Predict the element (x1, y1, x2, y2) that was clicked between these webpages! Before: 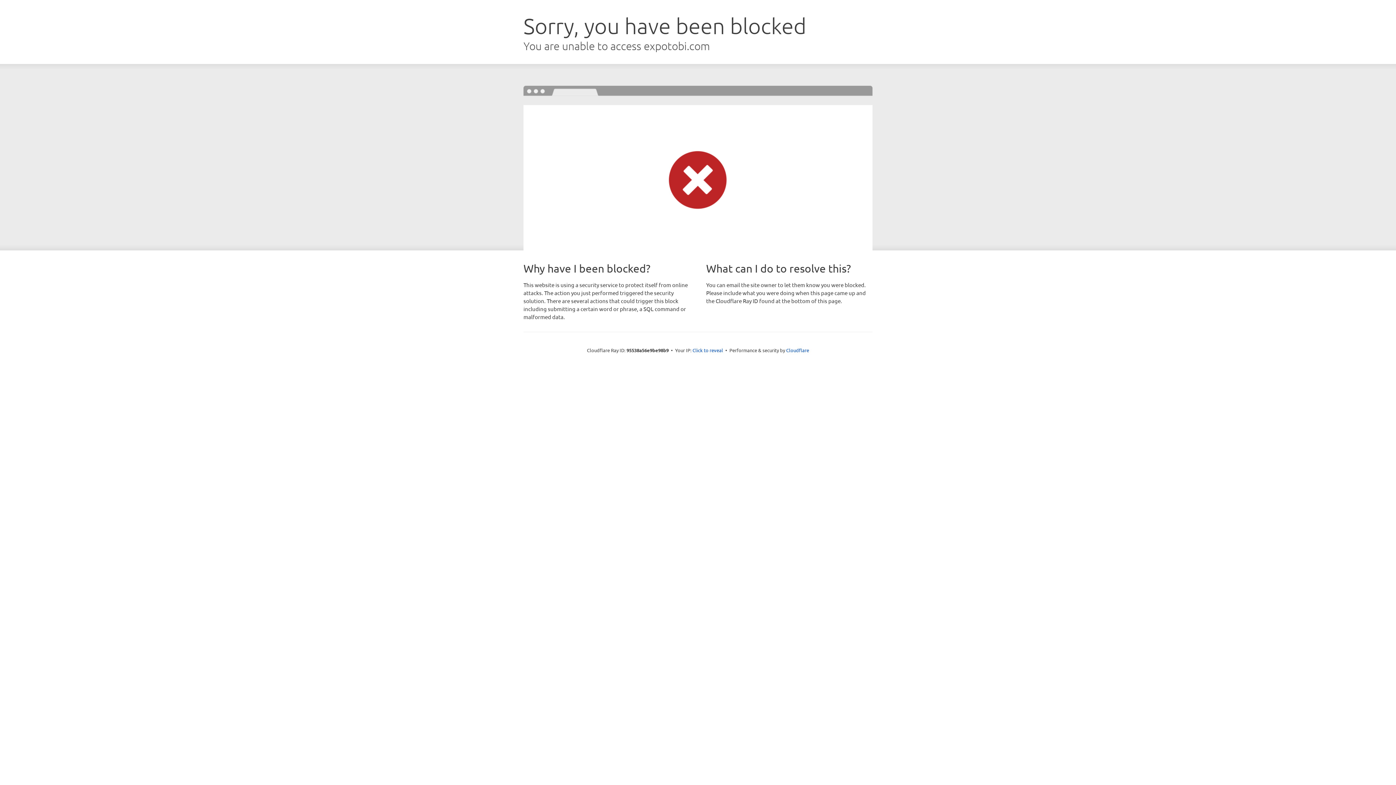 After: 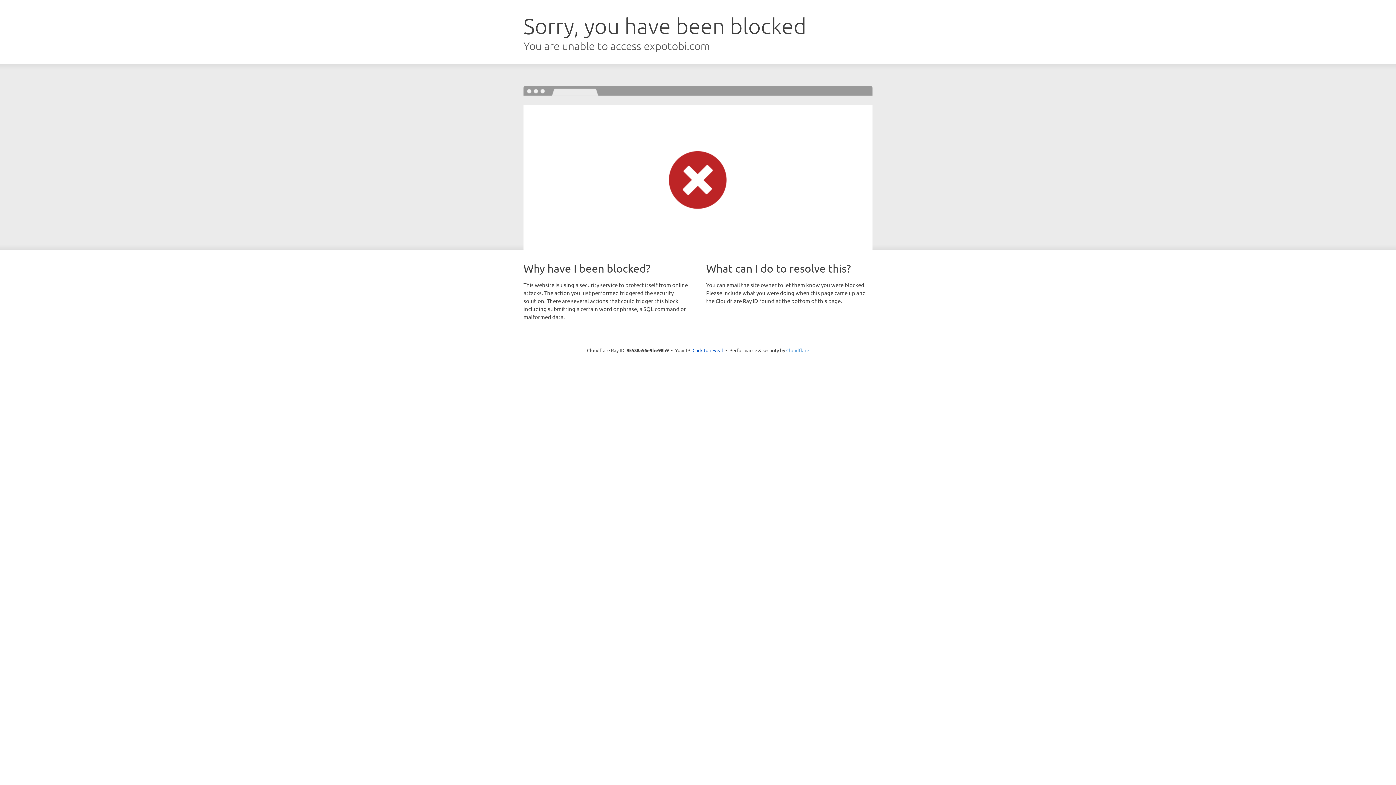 Action: bbox: (786, 347, 809, 353) label: Cloudflare